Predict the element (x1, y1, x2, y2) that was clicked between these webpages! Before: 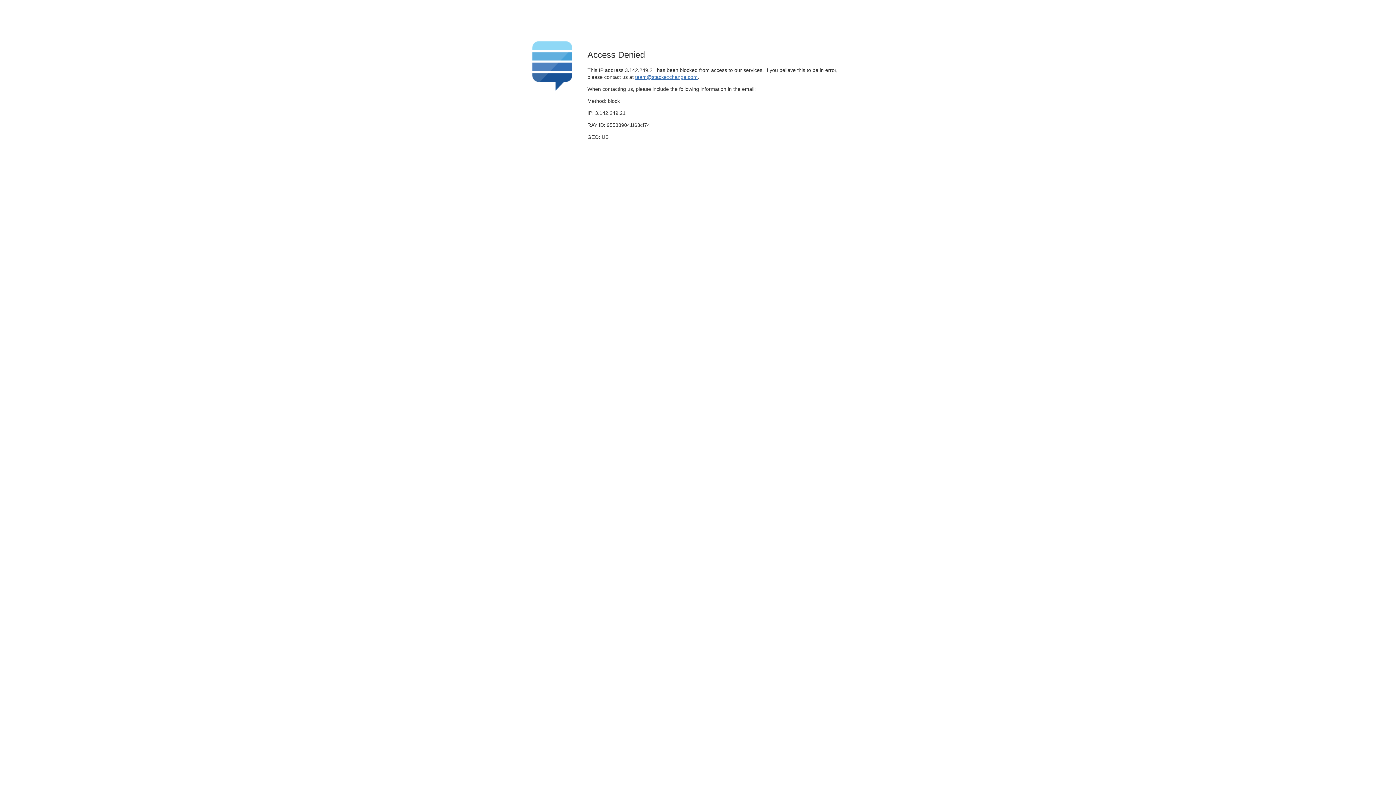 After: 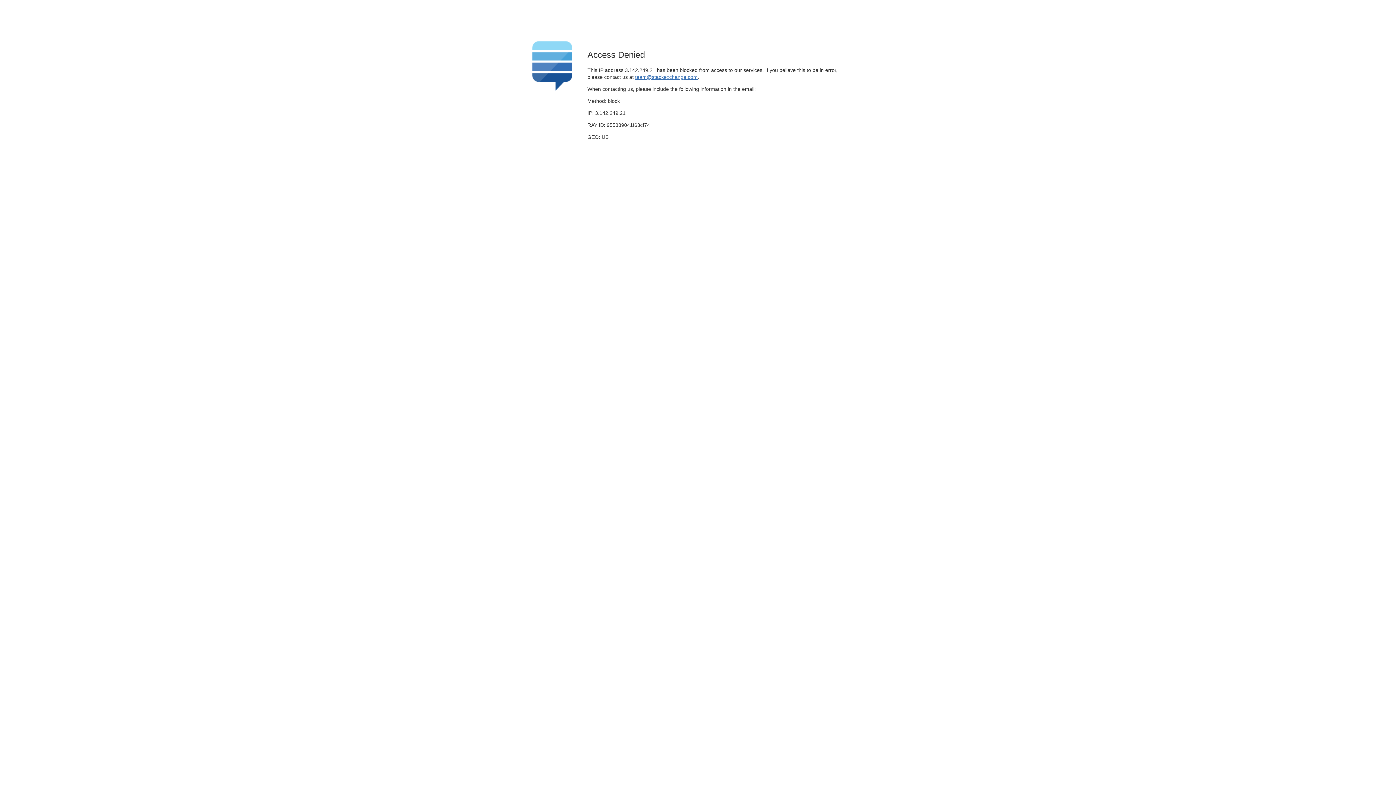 Action: label: team@stackexchange.com bbox: (635, 74, 697, 79)